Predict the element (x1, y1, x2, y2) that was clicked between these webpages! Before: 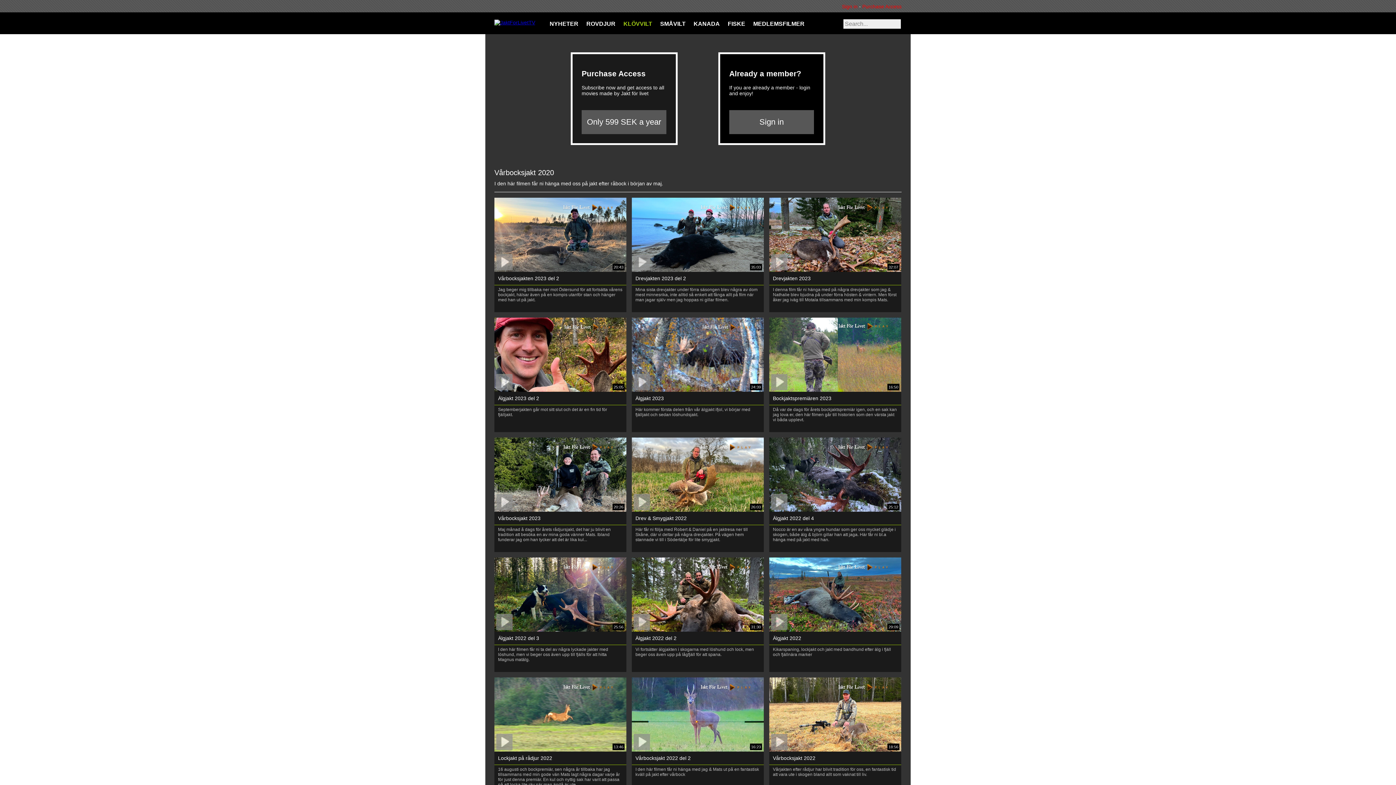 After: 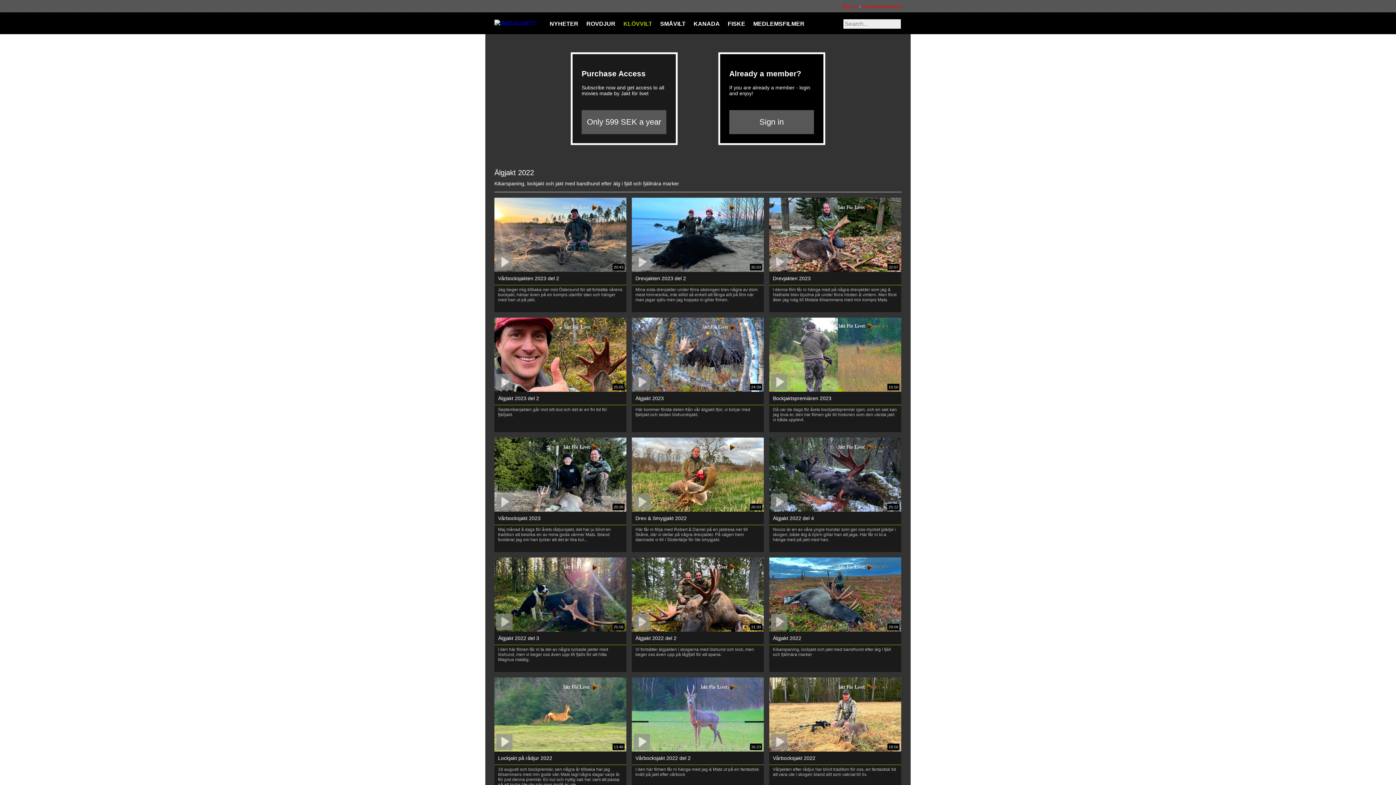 Action: bbox: (771, 625, 787, 631)